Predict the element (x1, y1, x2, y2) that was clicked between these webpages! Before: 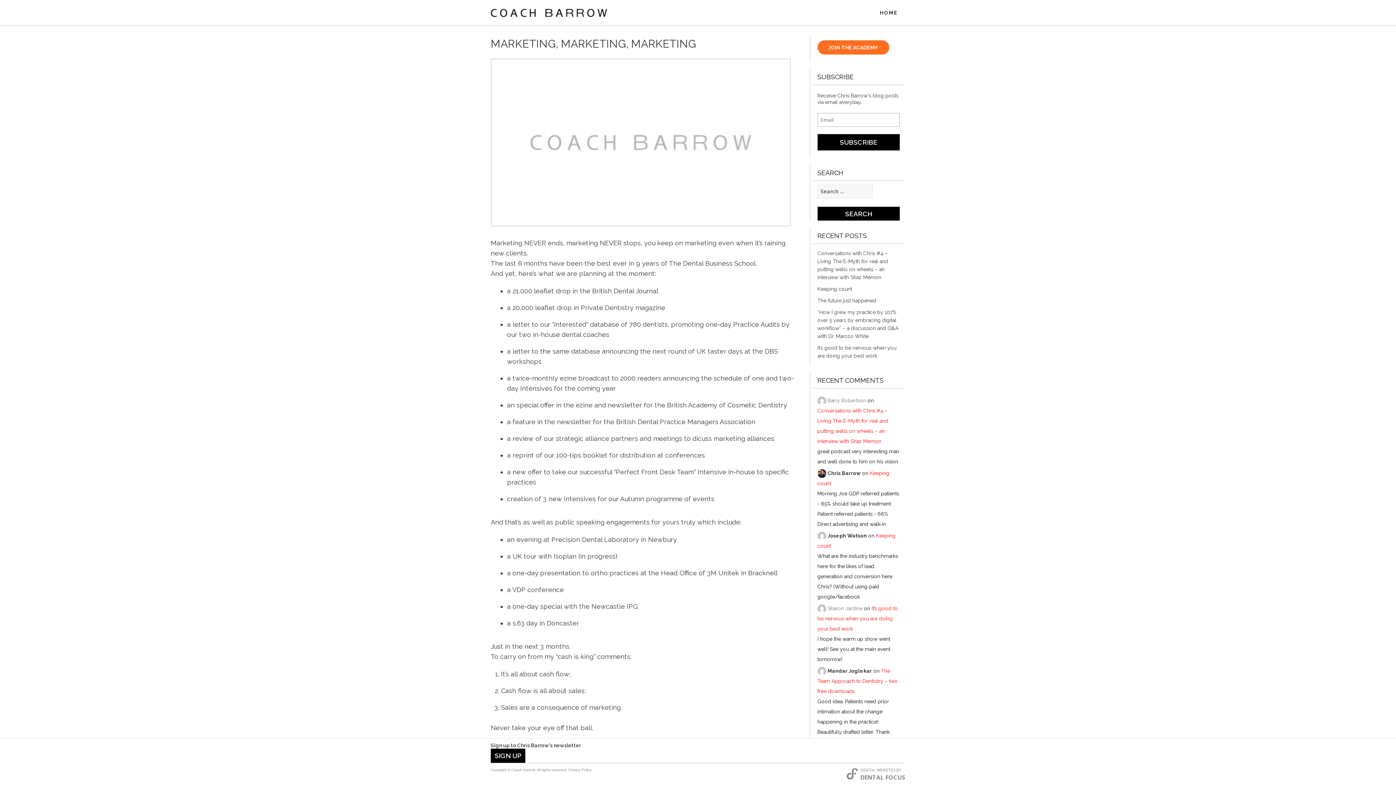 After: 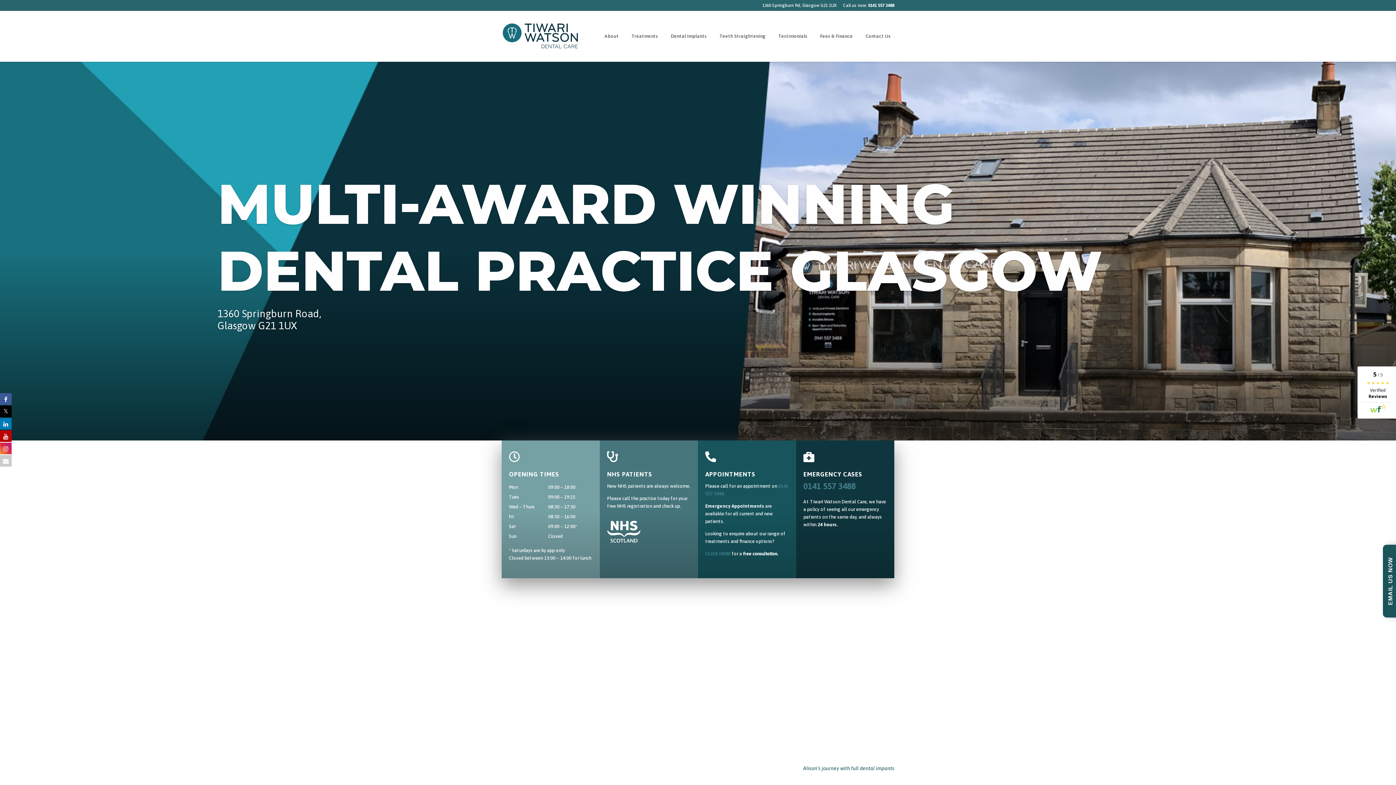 Action: bbox: (817, 529, 826, 538)